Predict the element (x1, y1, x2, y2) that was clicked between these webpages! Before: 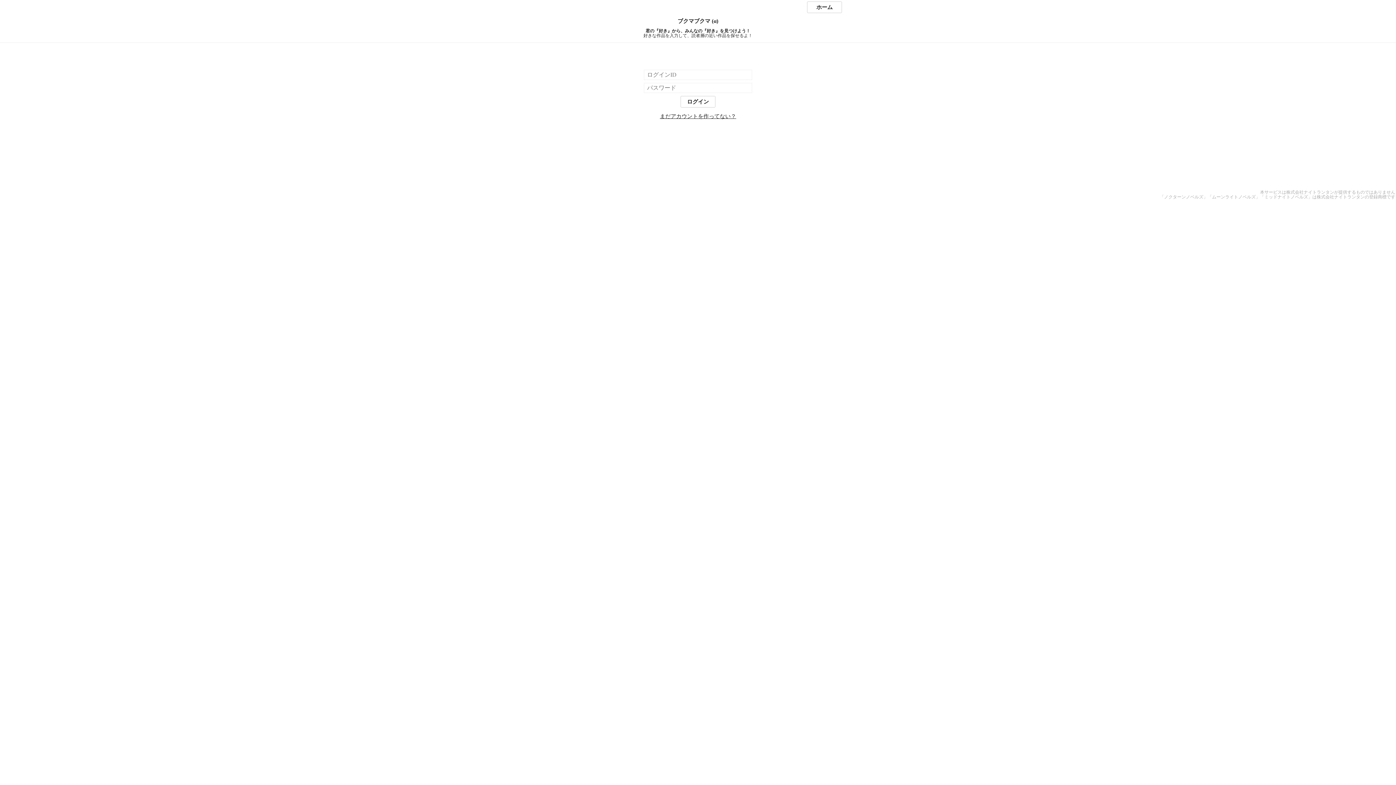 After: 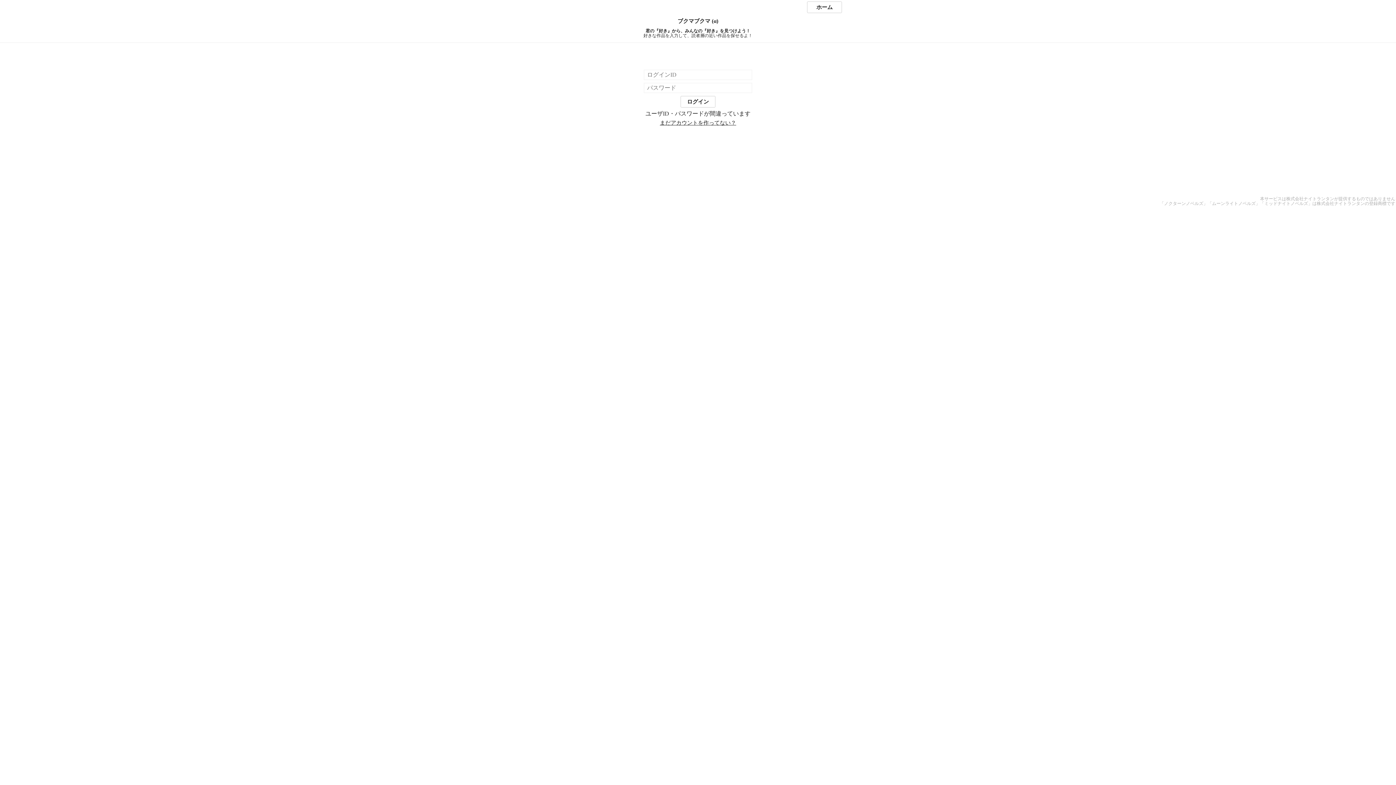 Action: bbox: (680, 96, 715, 107) label: ログイン